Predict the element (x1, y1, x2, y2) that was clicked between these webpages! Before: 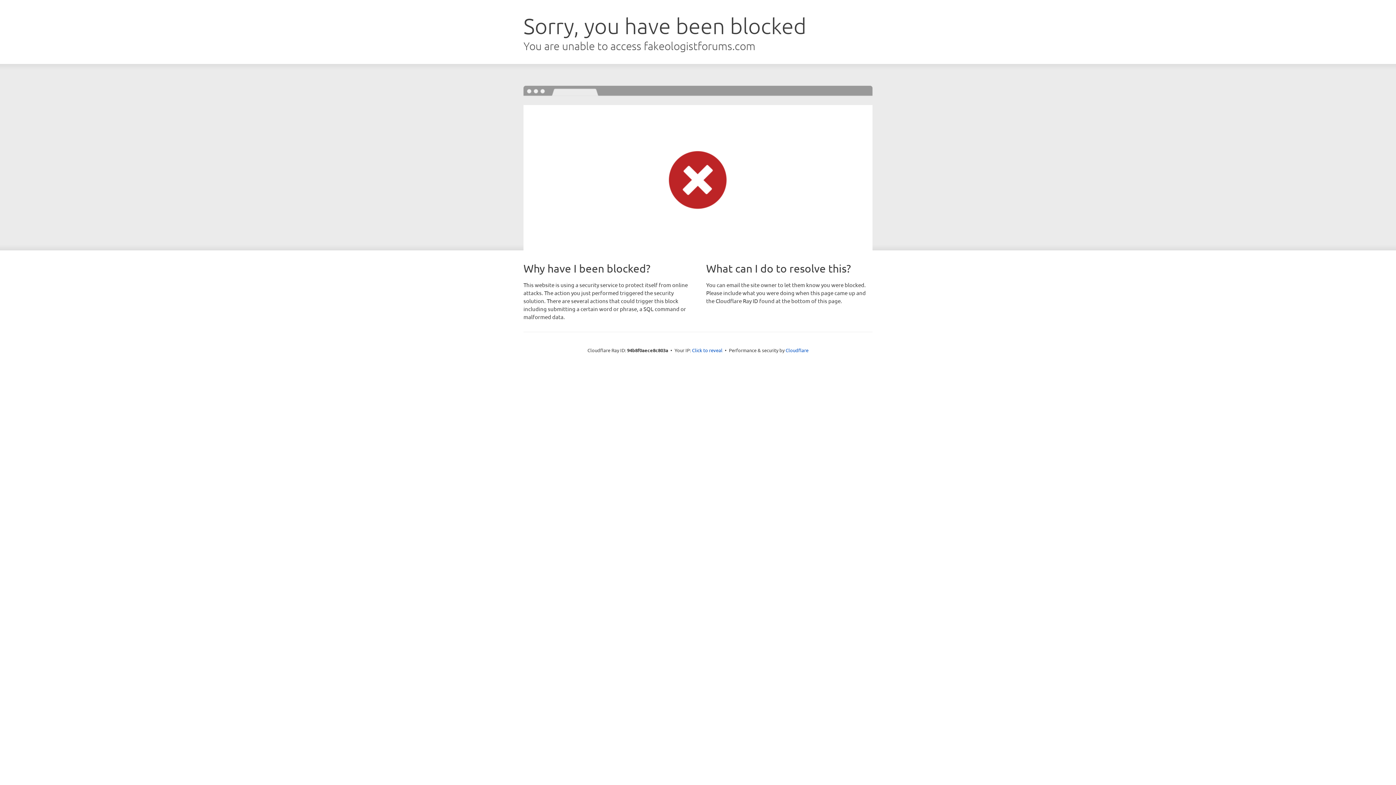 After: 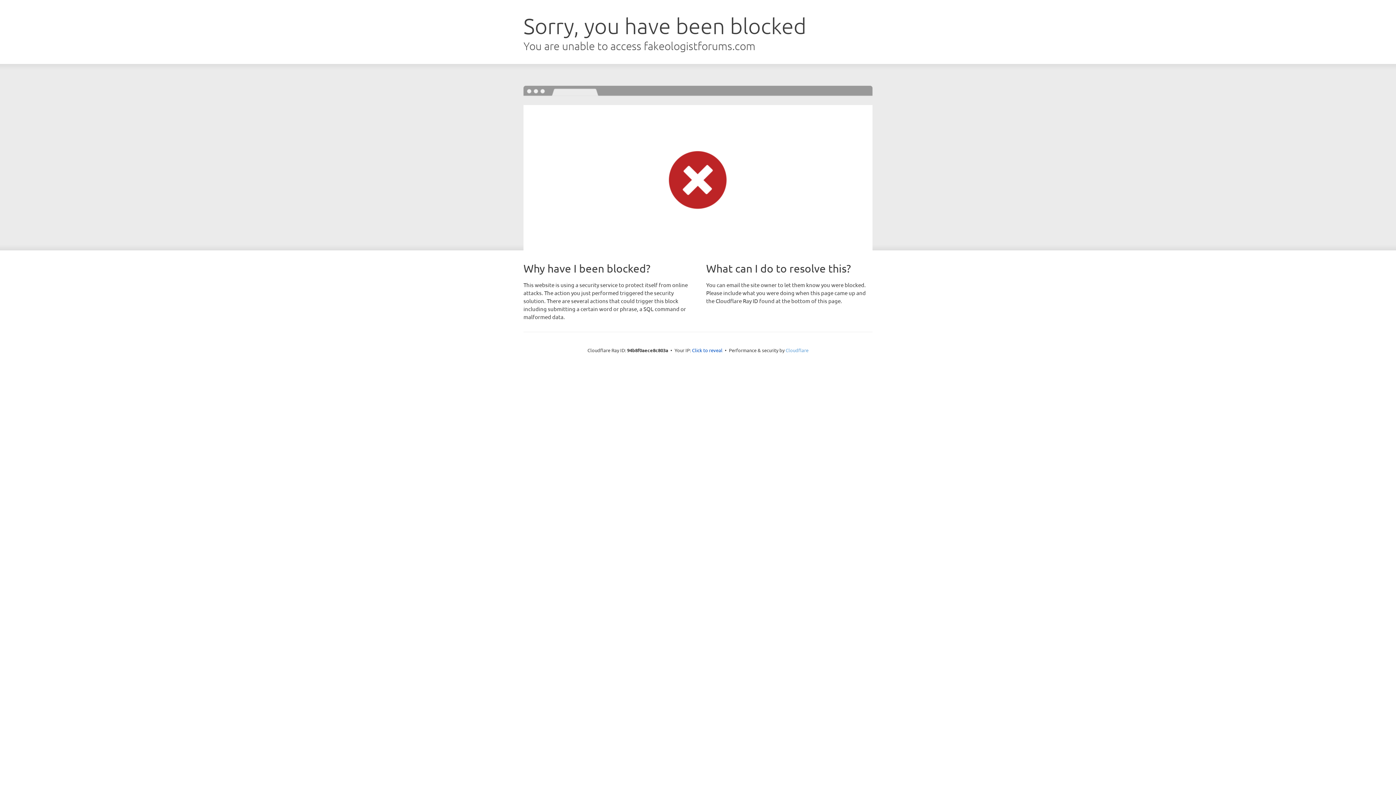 Action: label: Cloudflare bbox: (785, 347, 808, 353)